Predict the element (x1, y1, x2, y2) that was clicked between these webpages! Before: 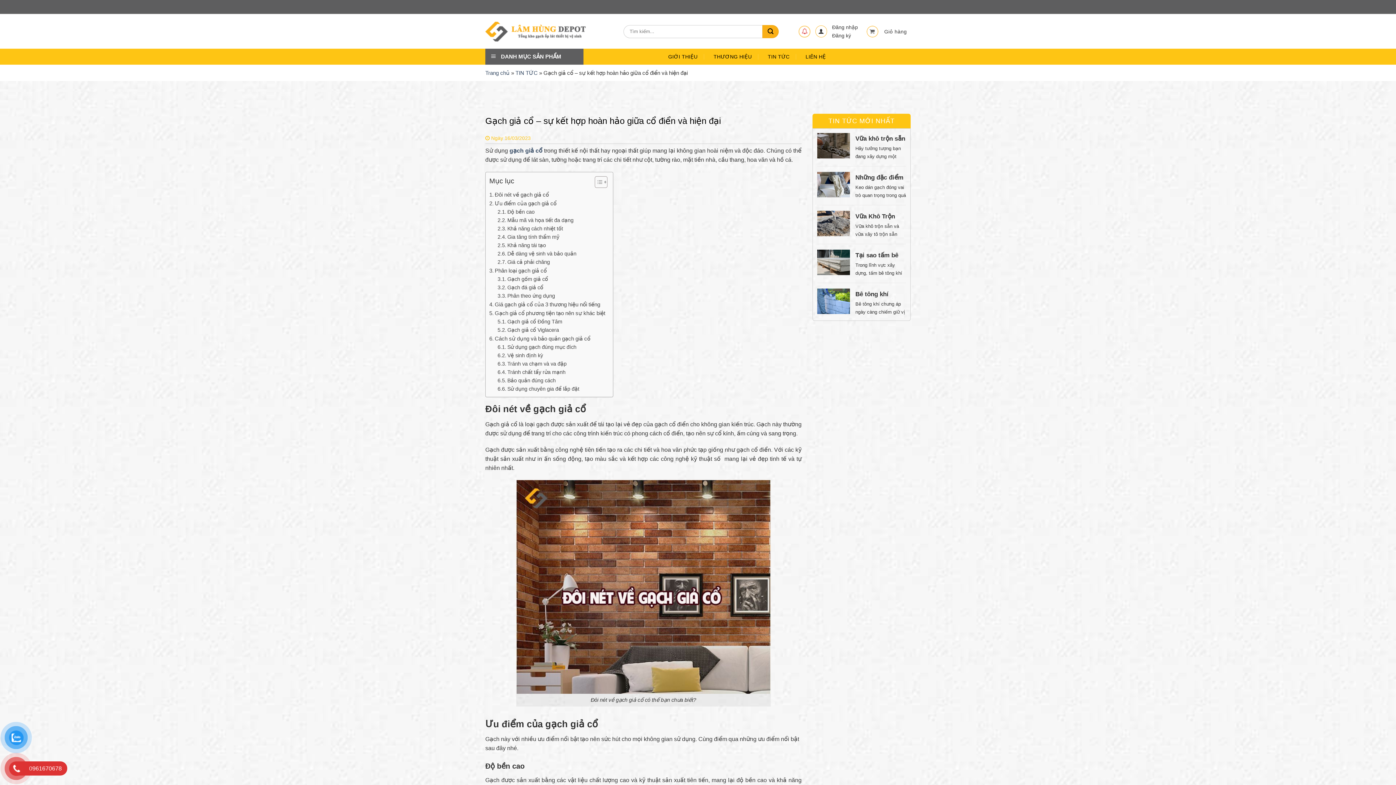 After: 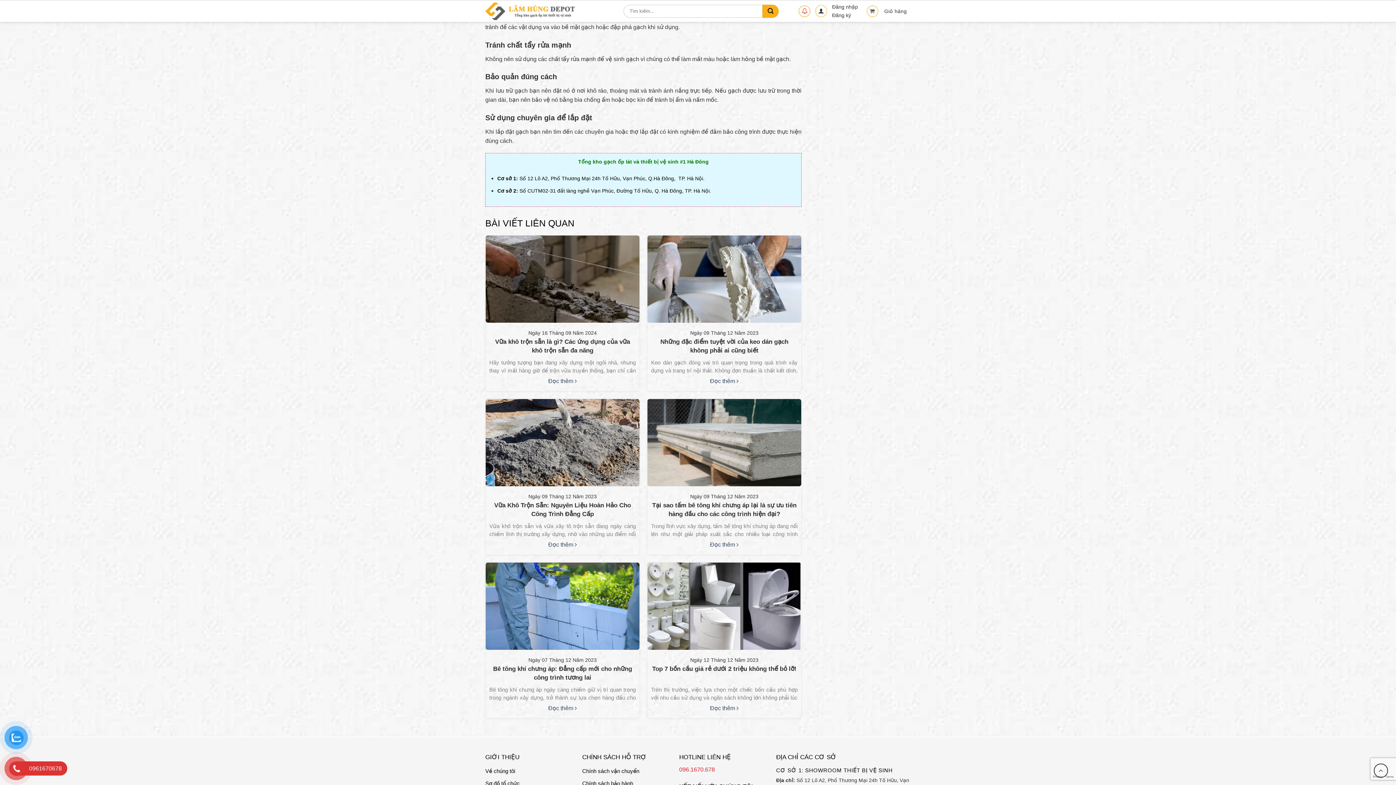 Action: label: Tránh va chạm và va đập bbox: (497, 359, 566, 368)